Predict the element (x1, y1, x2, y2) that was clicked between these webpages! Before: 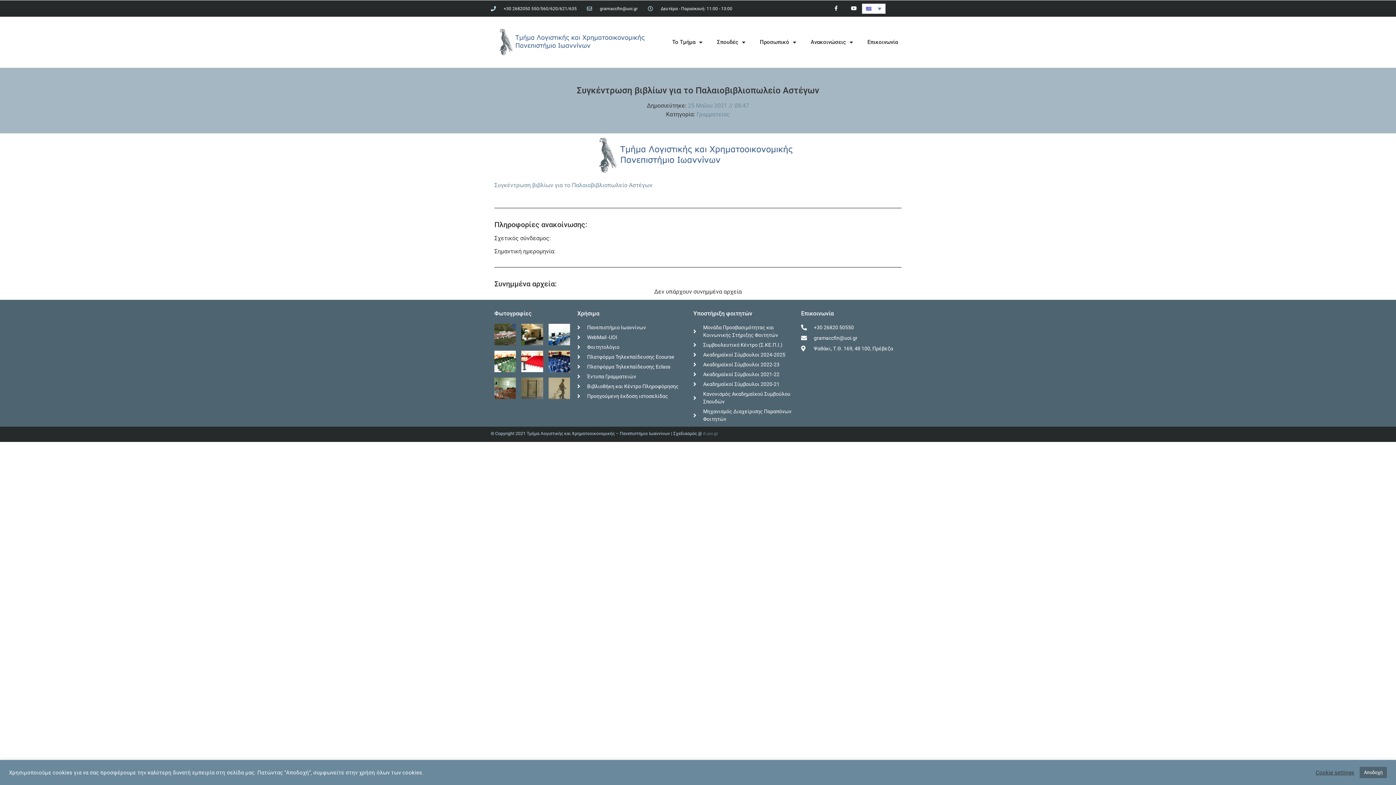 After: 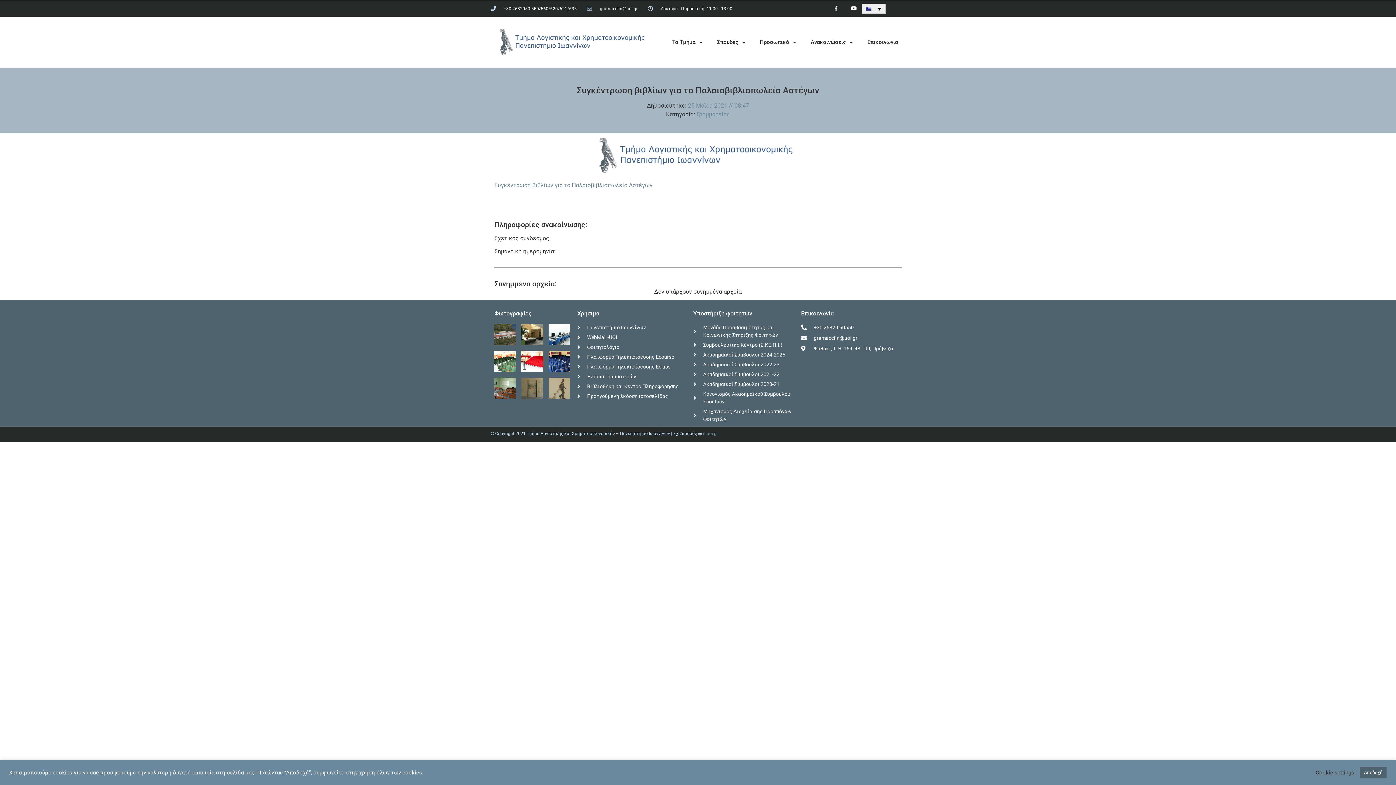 Action: bbox: (862, 3, 885, 13)